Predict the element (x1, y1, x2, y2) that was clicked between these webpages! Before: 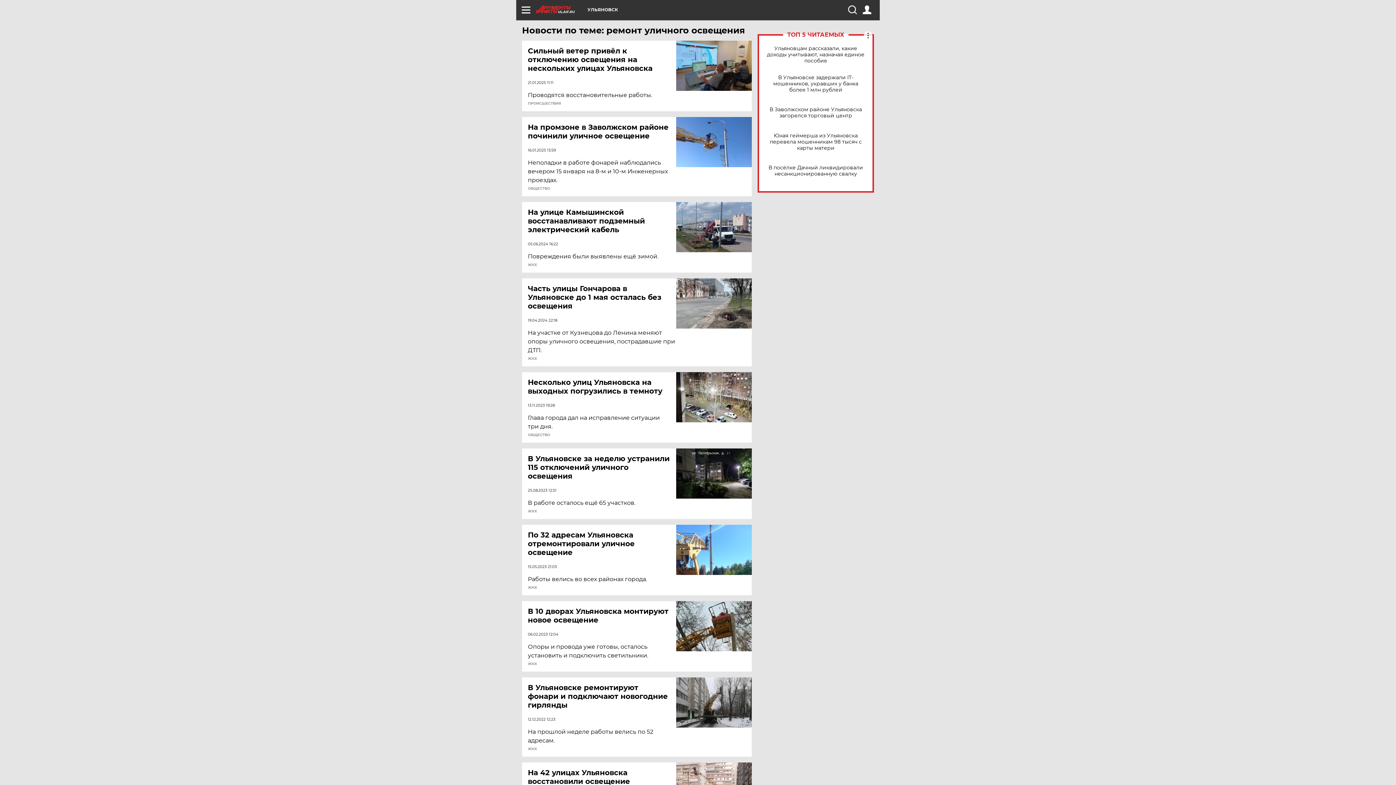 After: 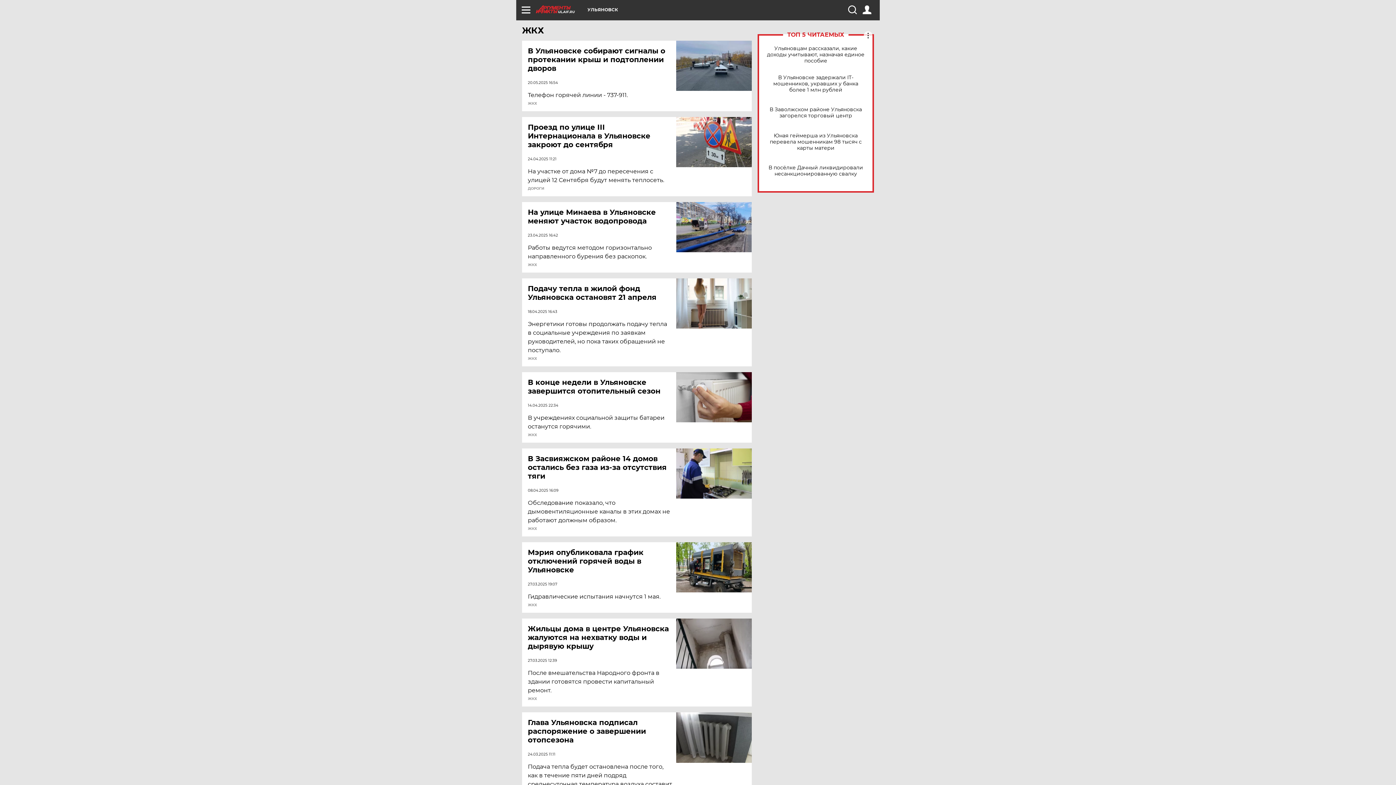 Action: bbox: (528, 263, 537, 266) label: ЖКХ